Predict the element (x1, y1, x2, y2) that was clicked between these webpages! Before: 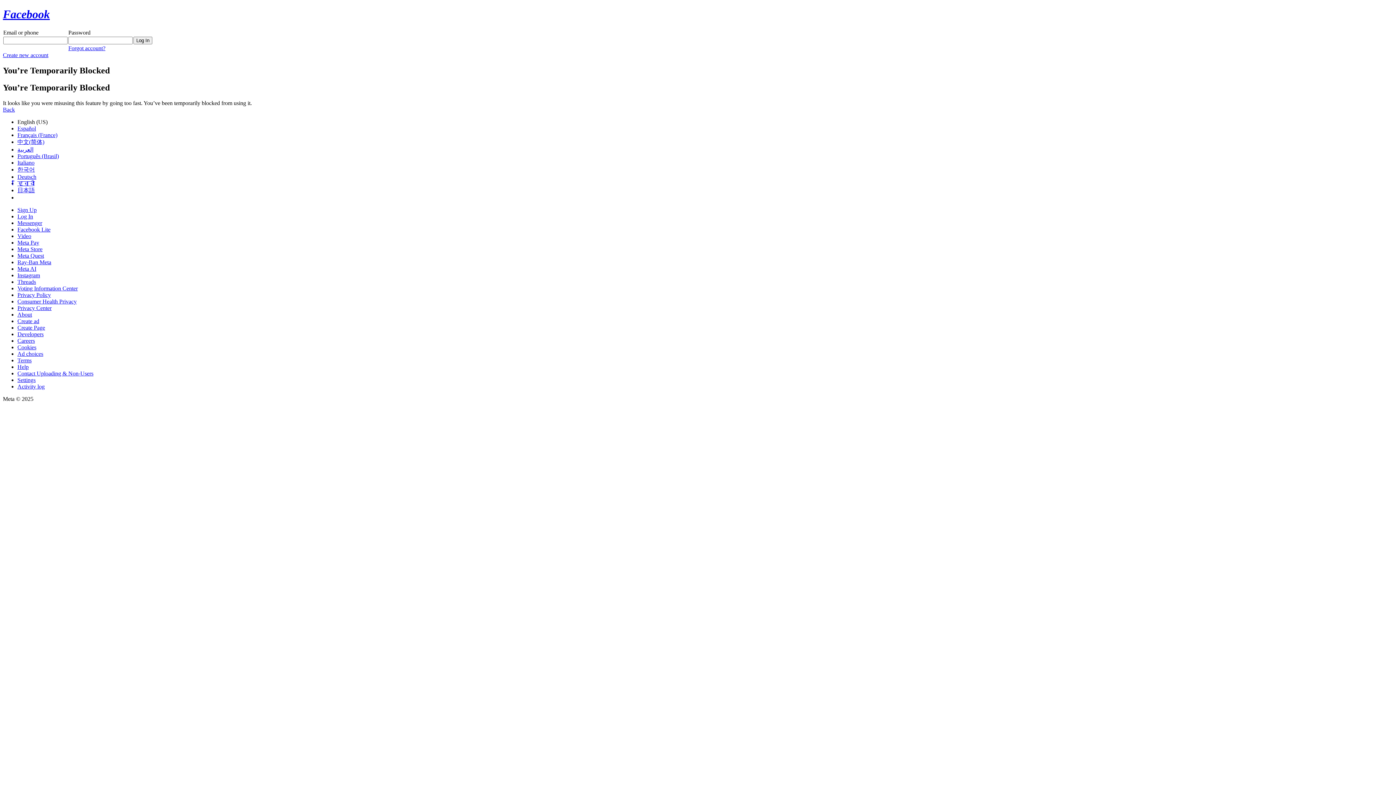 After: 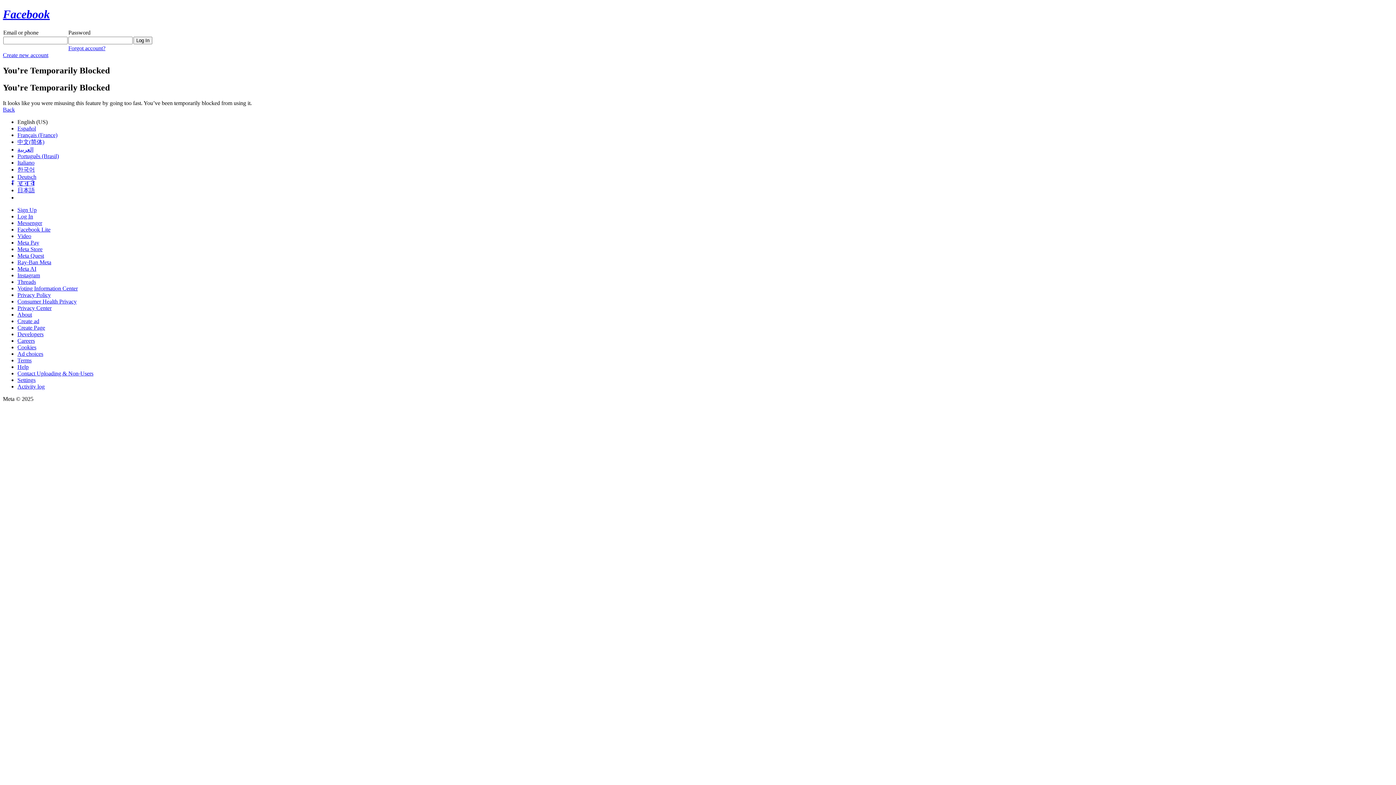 Action: bbox: (17, 252, 44, 258) label: Meta Quest